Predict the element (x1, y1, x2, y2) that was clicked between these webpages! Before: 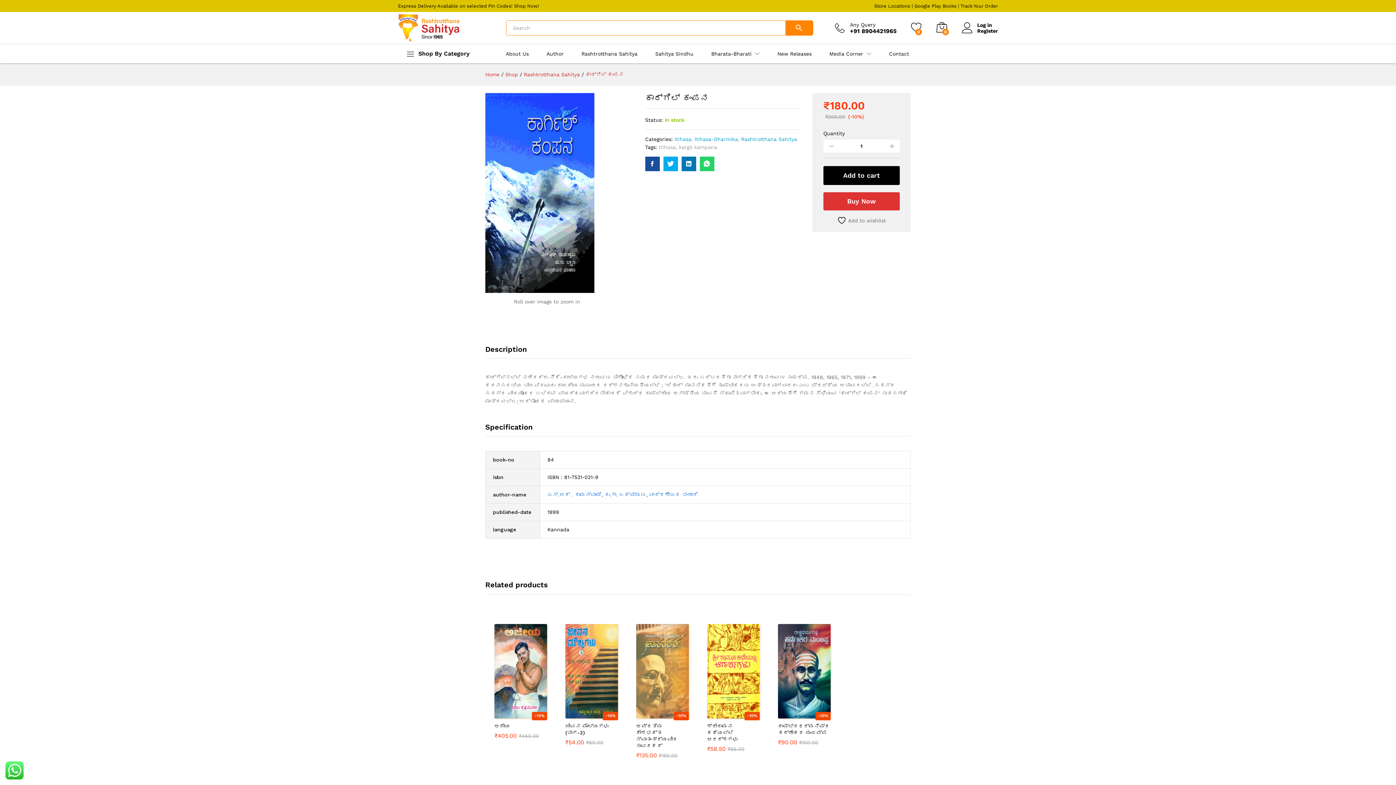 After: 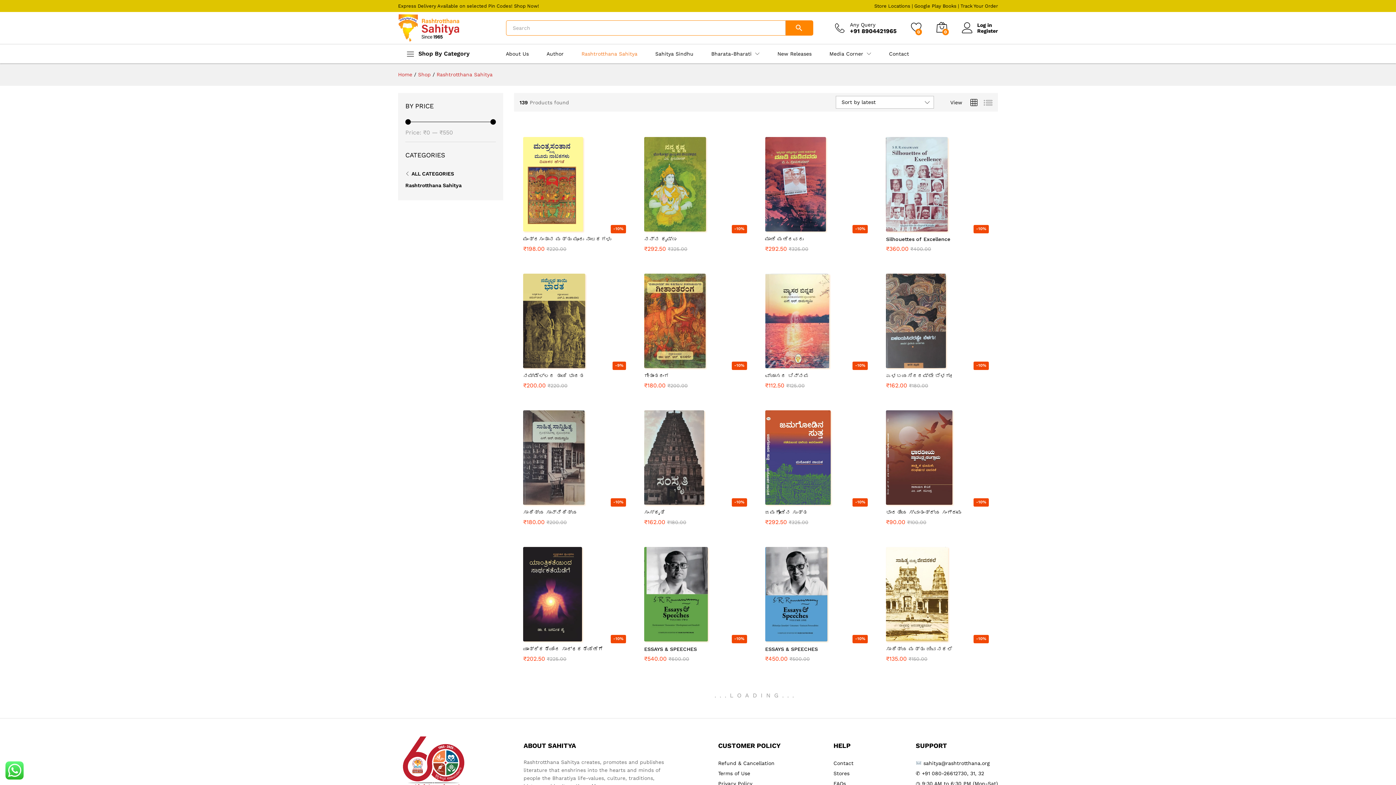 Action: bbox: (524, 71, 580, 77) label: Rashtrotthana Sahitya